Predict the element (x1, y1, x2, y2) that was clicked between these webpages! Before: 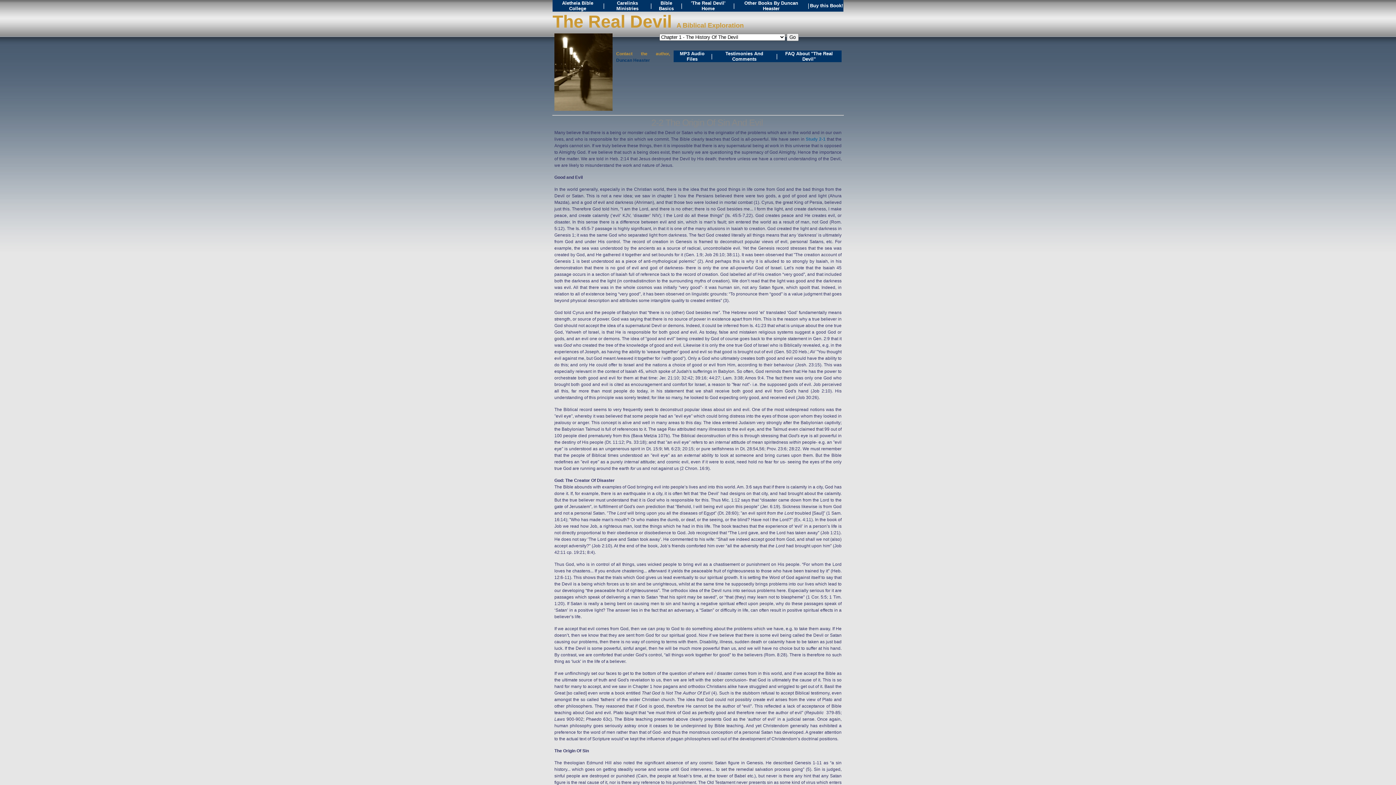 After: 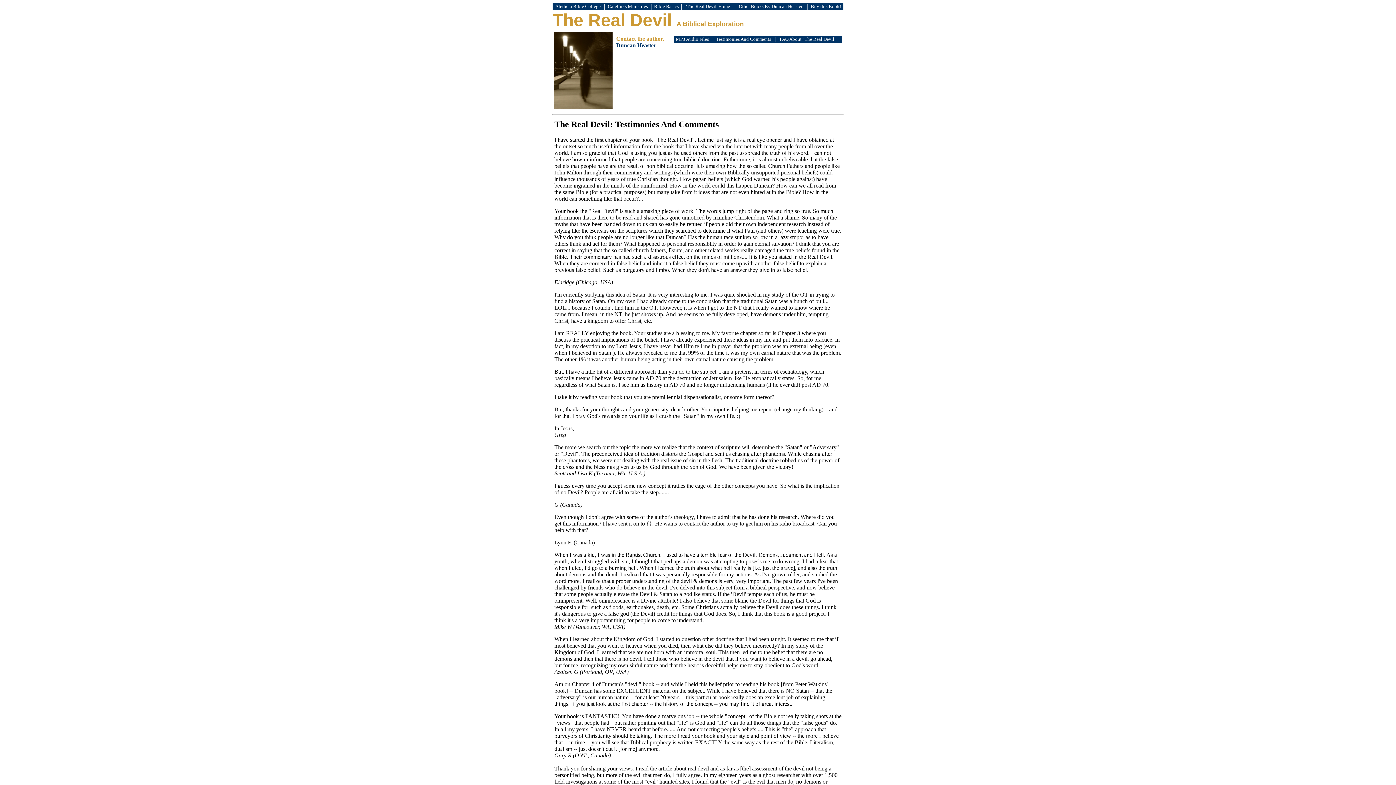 Action: bbox: (725, 51, 763, 61) label: Testimonies And Comments